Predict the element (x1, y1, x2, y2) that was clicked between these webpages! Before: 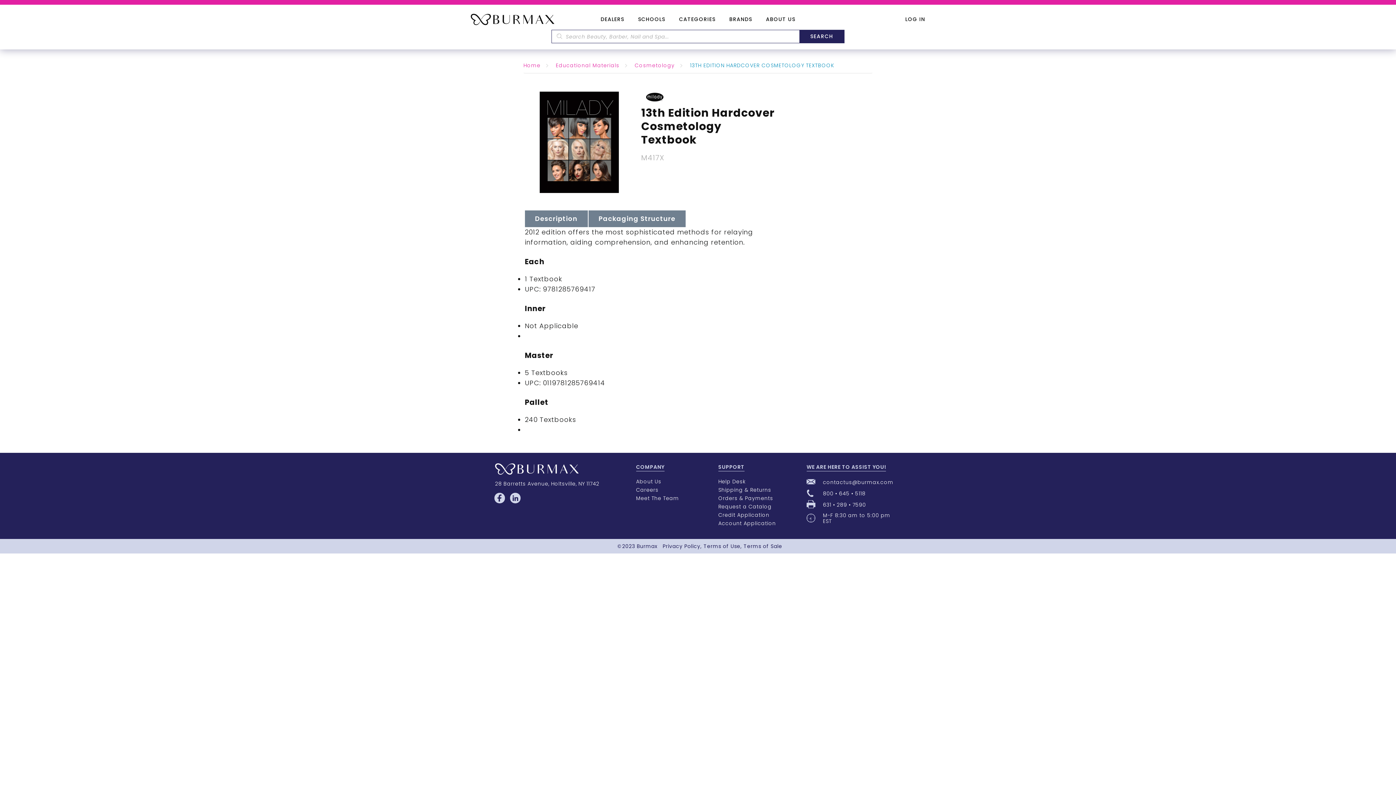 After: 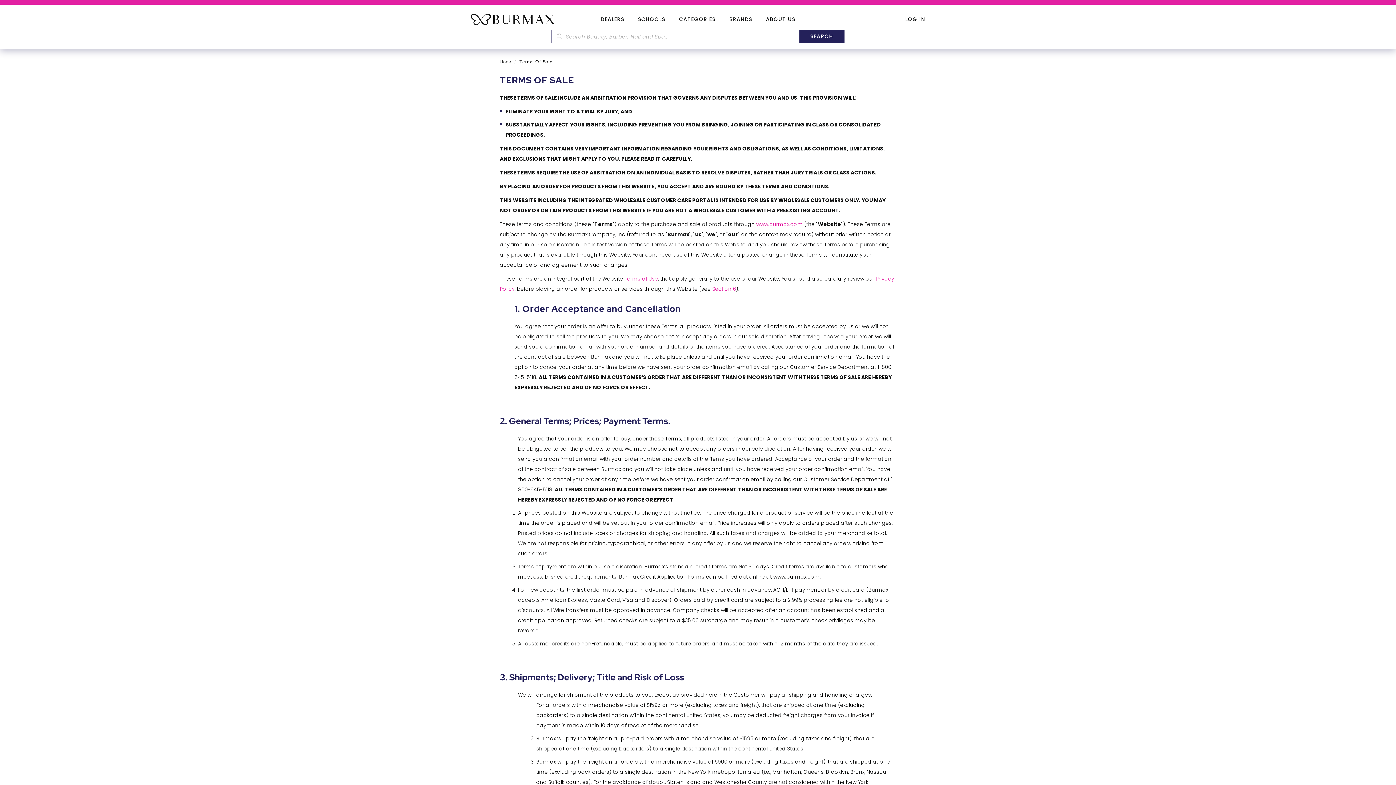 Action: bbox: (743, 542, 782, 550) label: Terms of Sale